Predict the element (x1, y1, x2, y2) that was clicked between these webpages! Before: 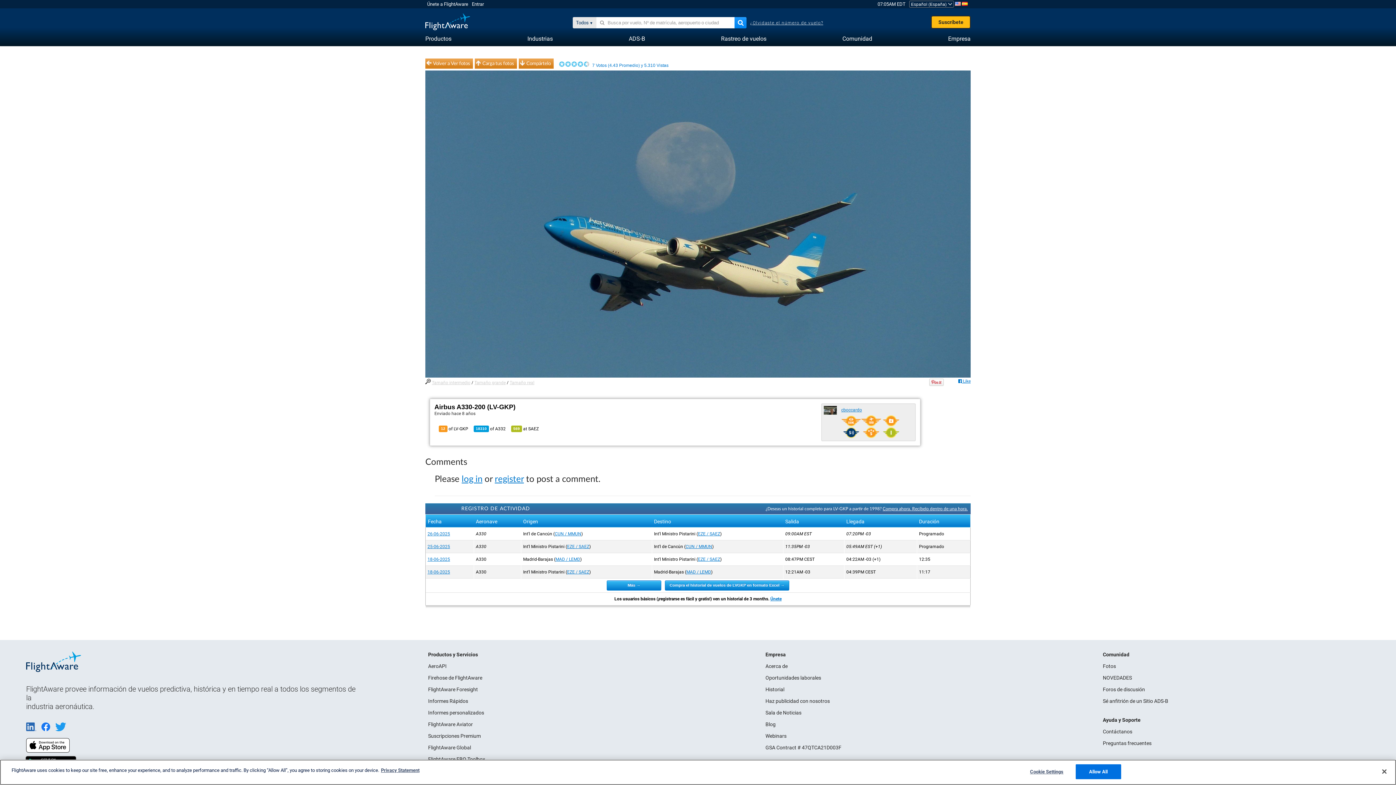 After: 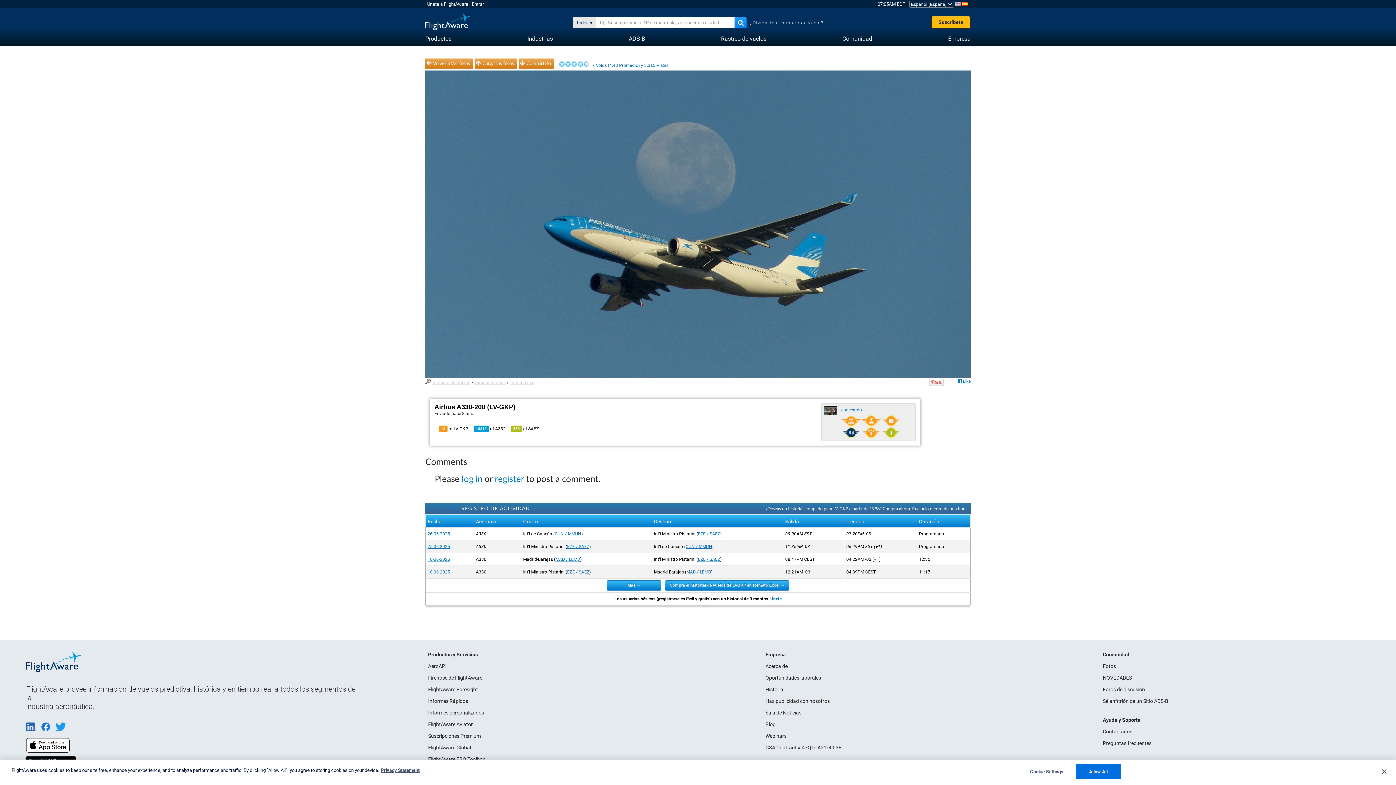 Action: bbox: (509, 380, 534, 385) label: Tamaño real